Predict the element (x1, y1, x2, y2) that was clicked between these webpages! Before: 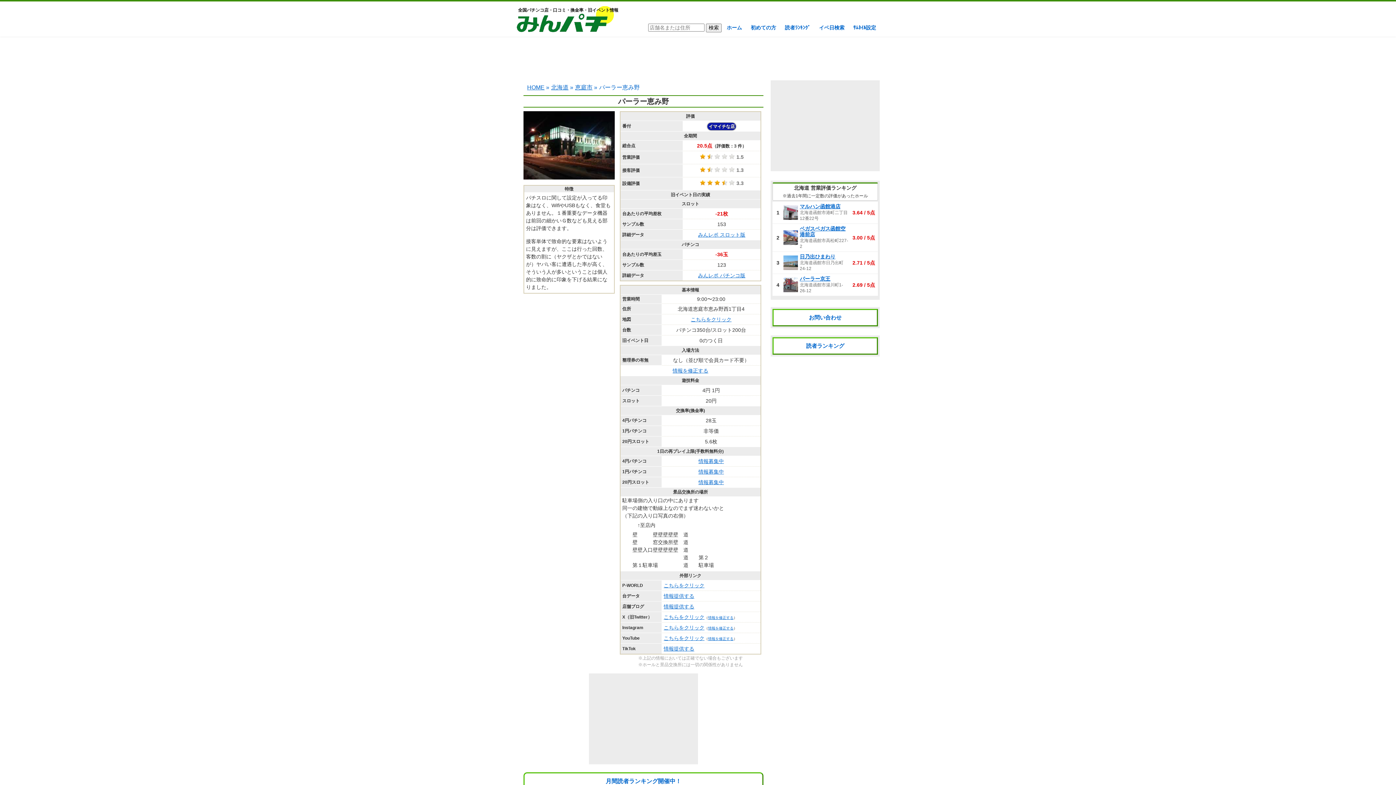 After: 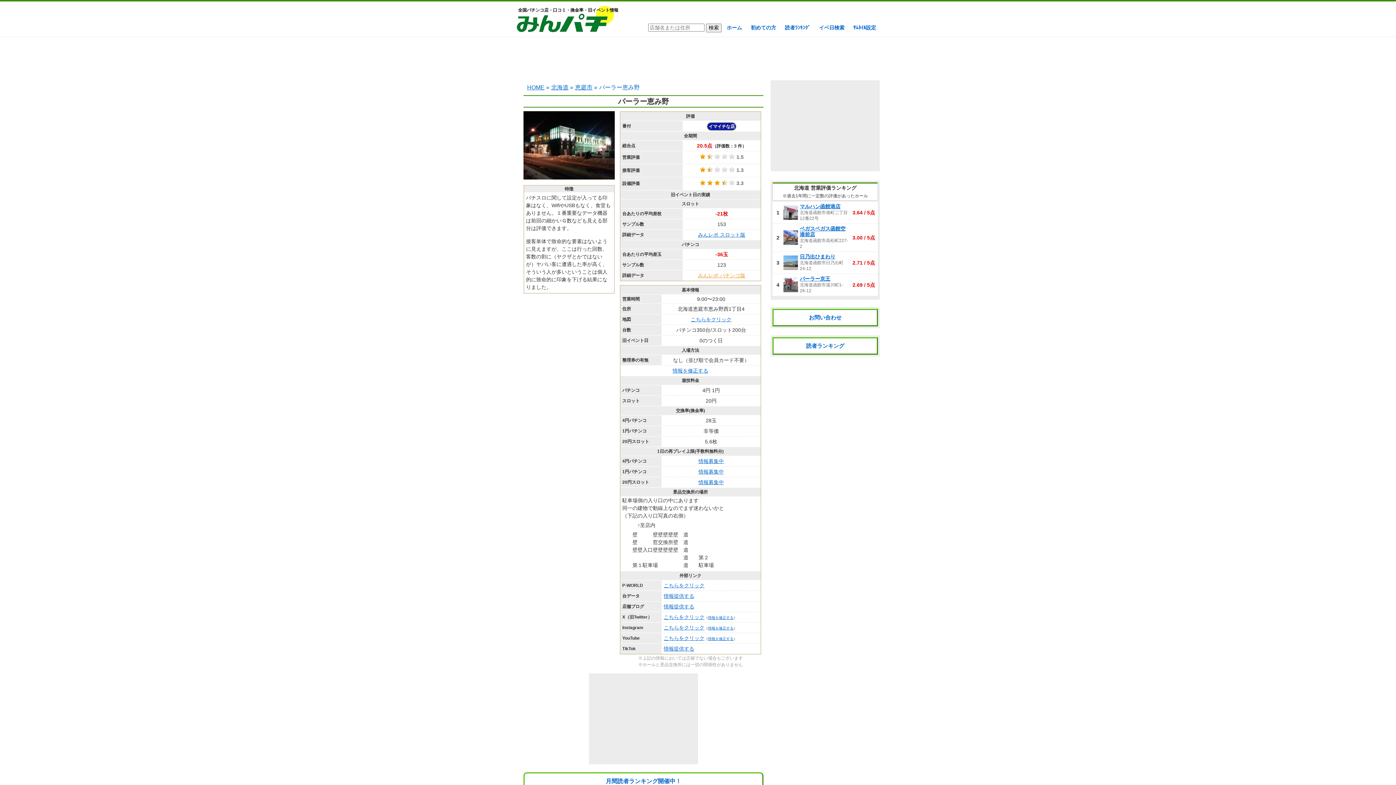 Action: label: みんレポ パチンコ版 bbox: (698, 272, 745, 278)